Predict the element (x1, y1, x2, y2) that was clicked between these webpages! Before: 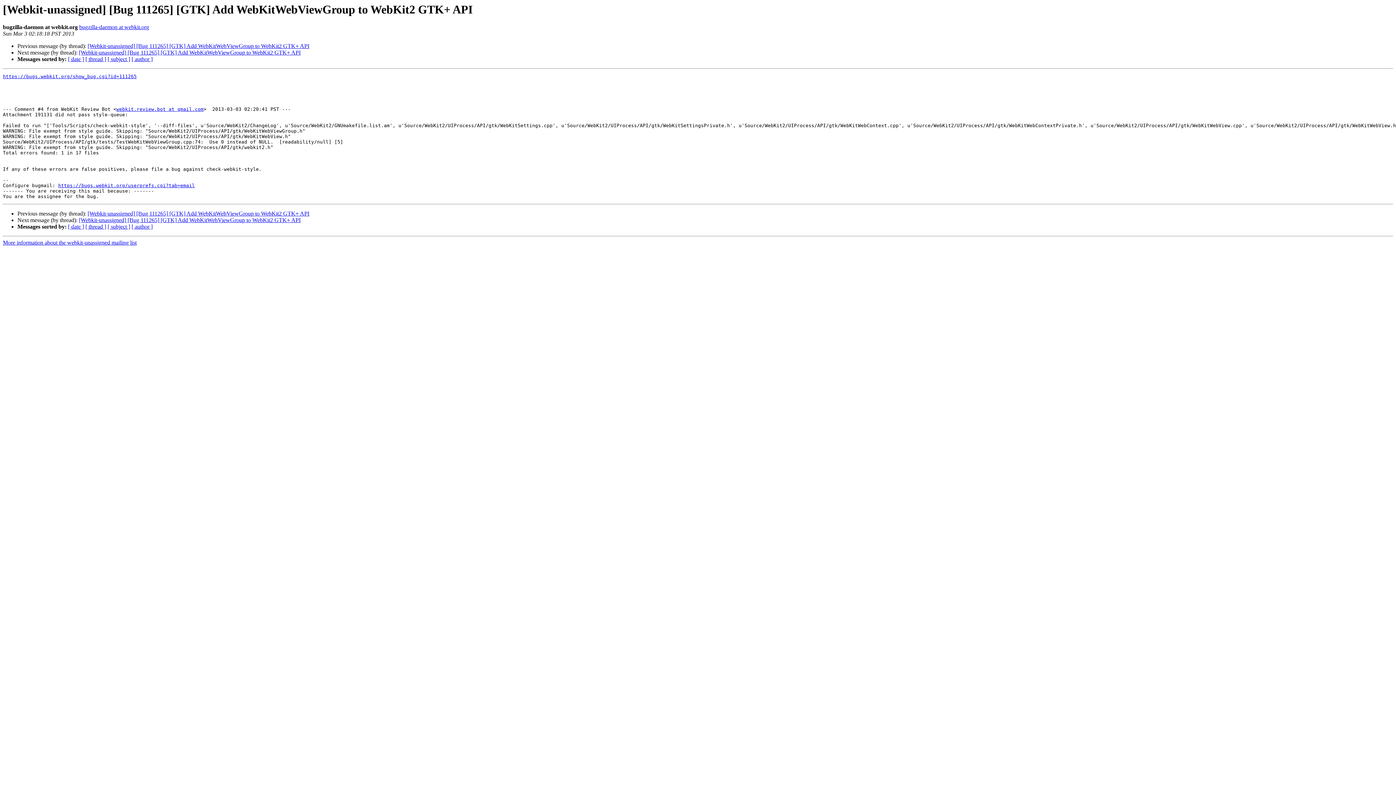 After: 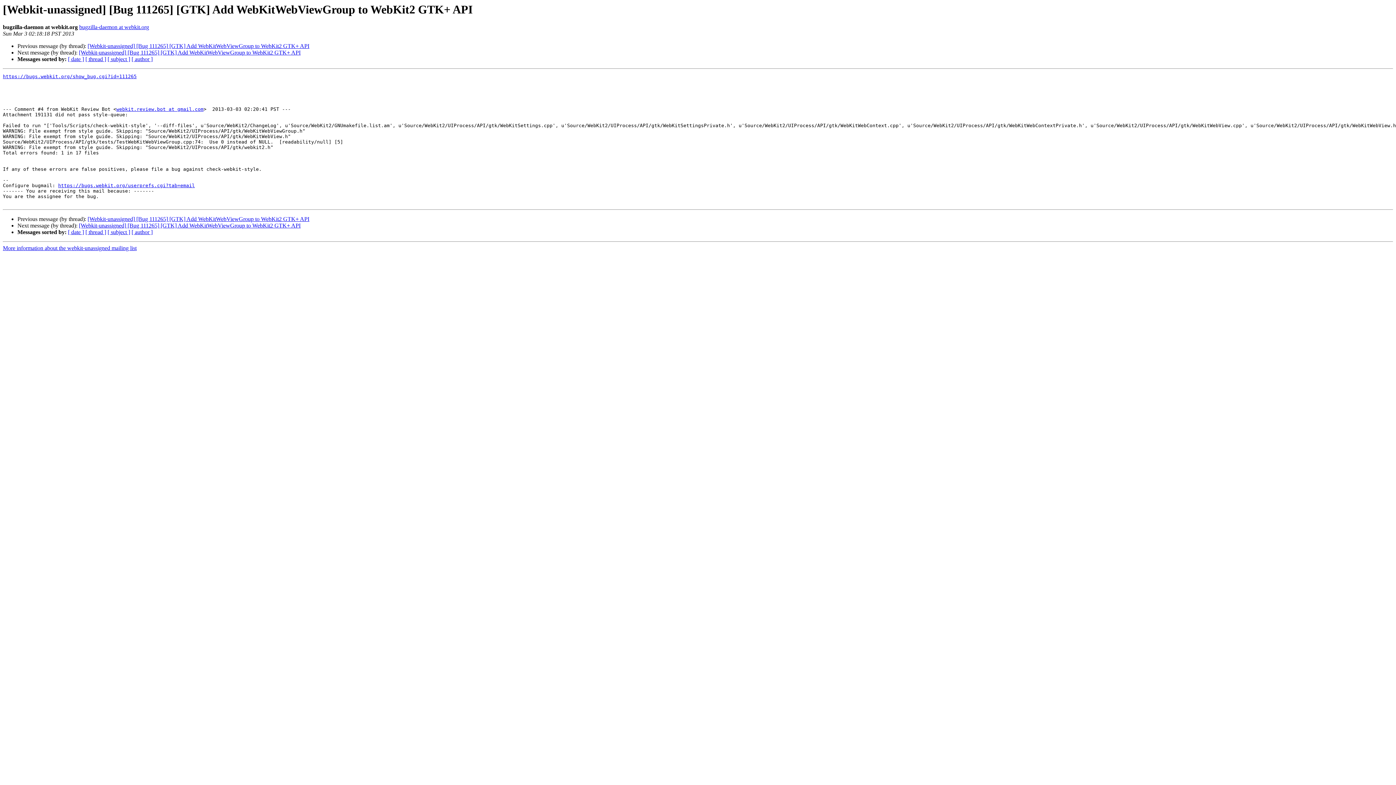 Action: label: [Webkit-unassigned] [Bug 111265] [GTK] Add WebKitWebViewGroup to WebKit2 GTK+ API bbox: (87, 210, 309, 216)